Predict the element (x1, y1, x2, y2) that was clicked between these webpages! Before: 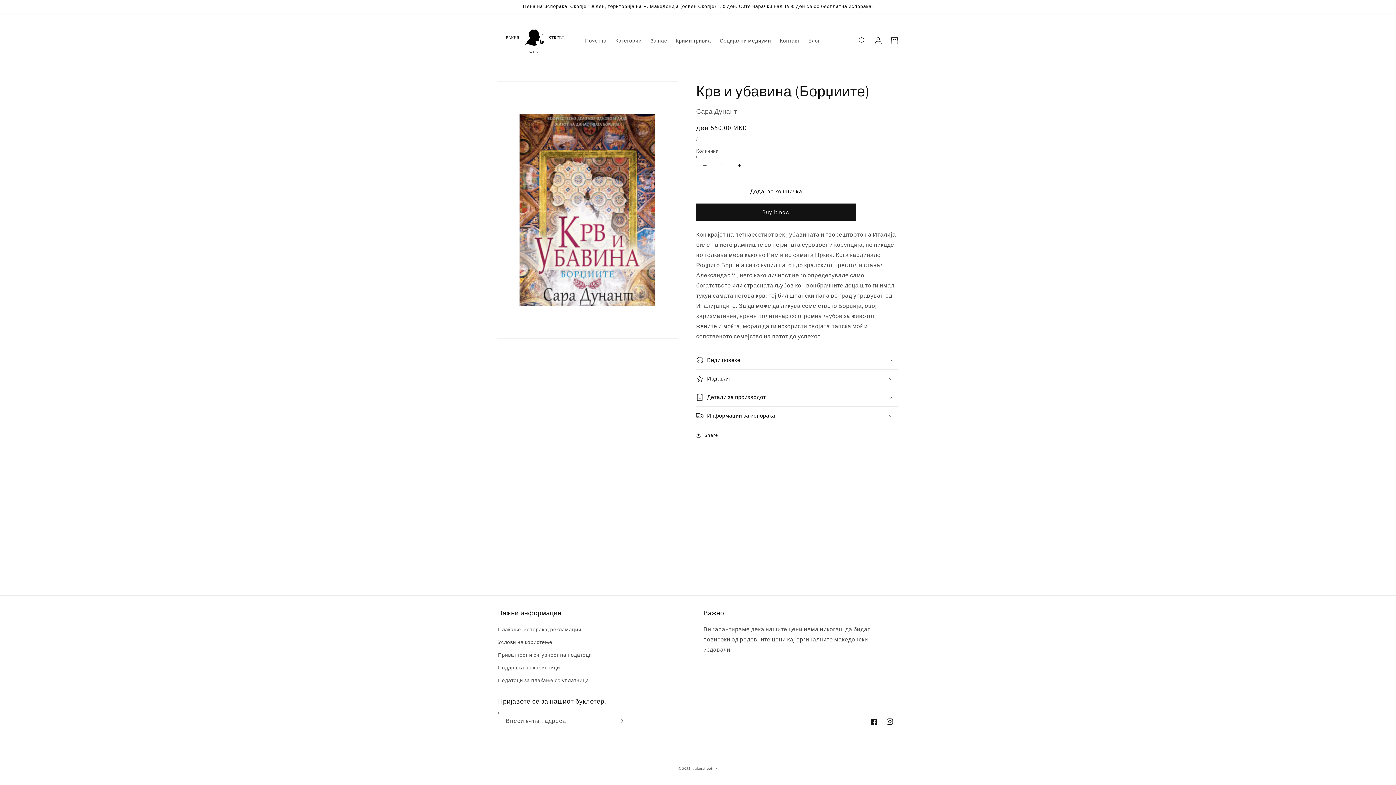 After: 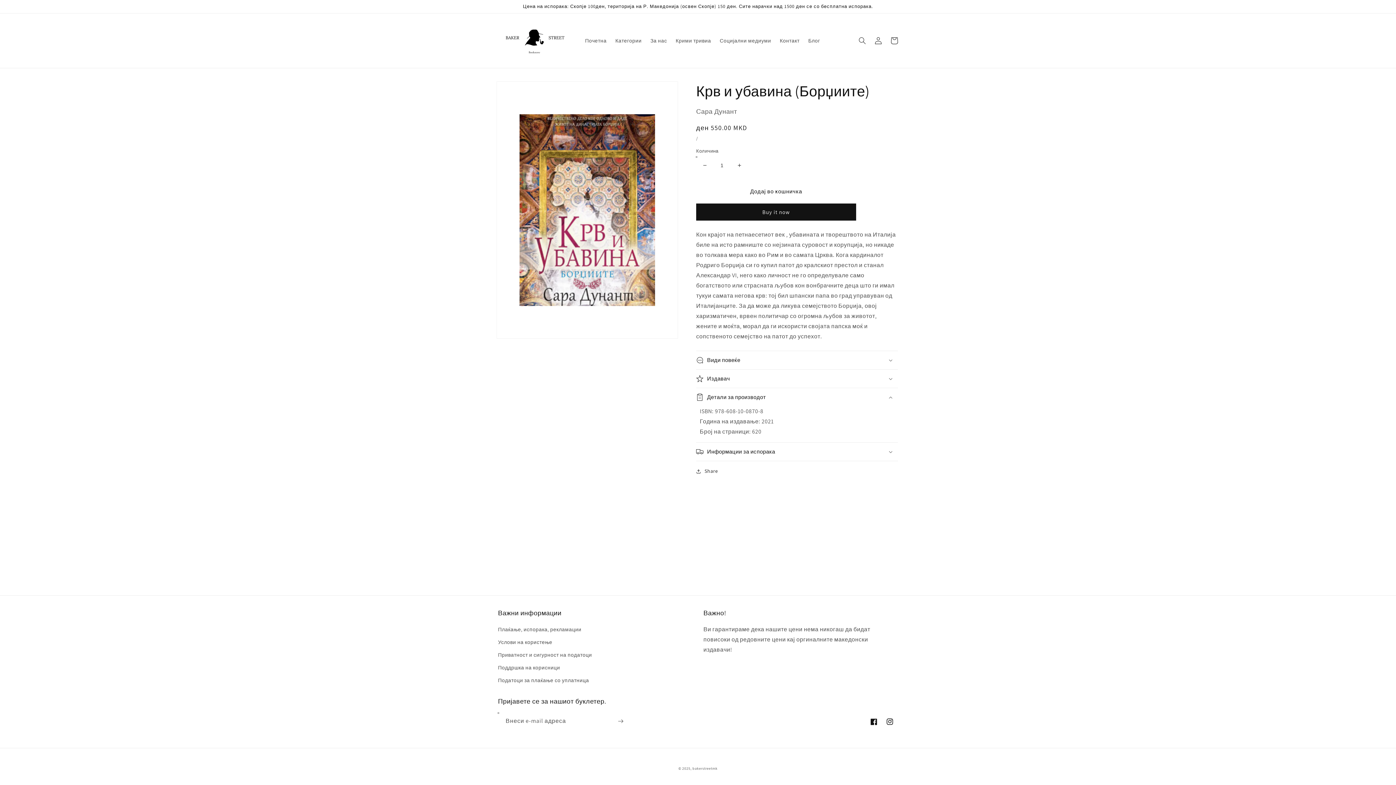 Action: label: Детали за производот bbox: (696, 388, 898, 406)